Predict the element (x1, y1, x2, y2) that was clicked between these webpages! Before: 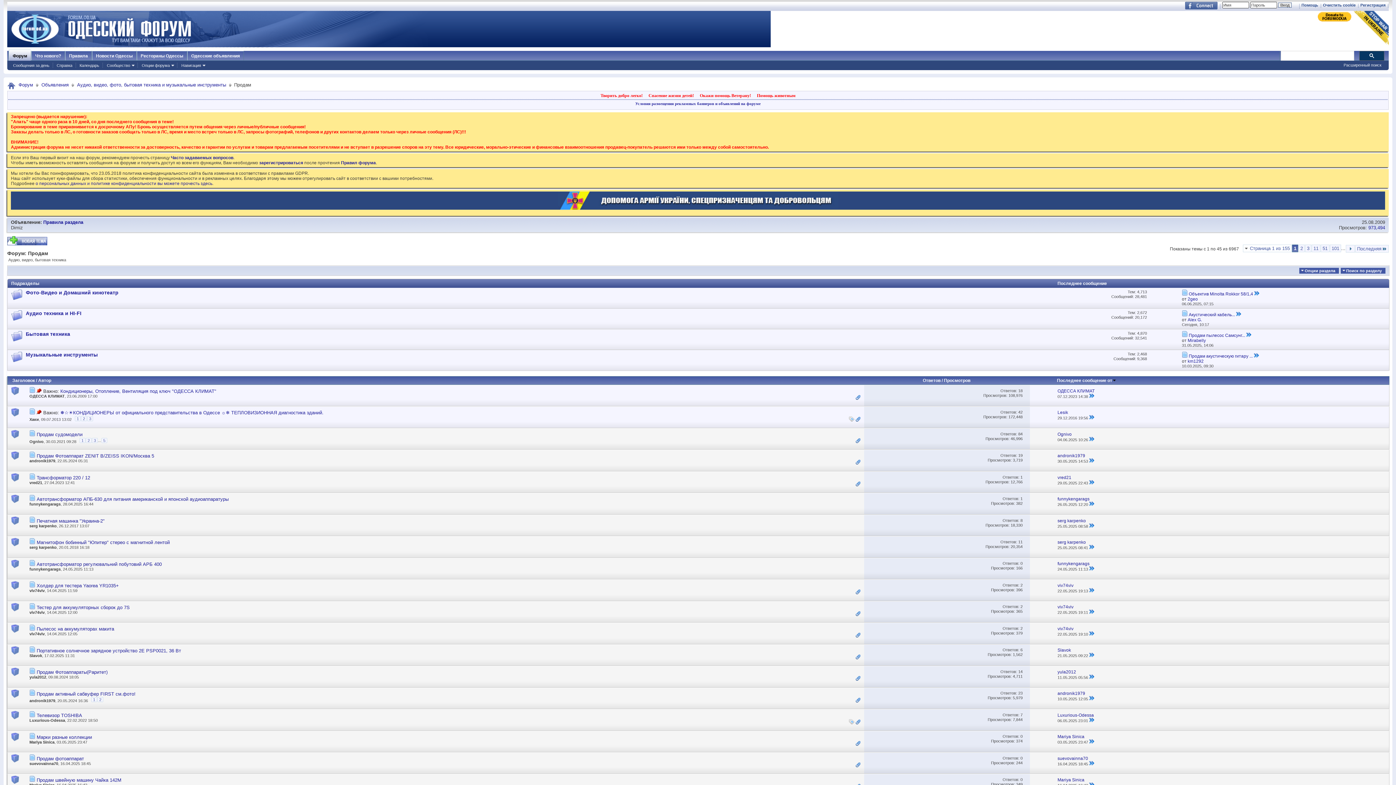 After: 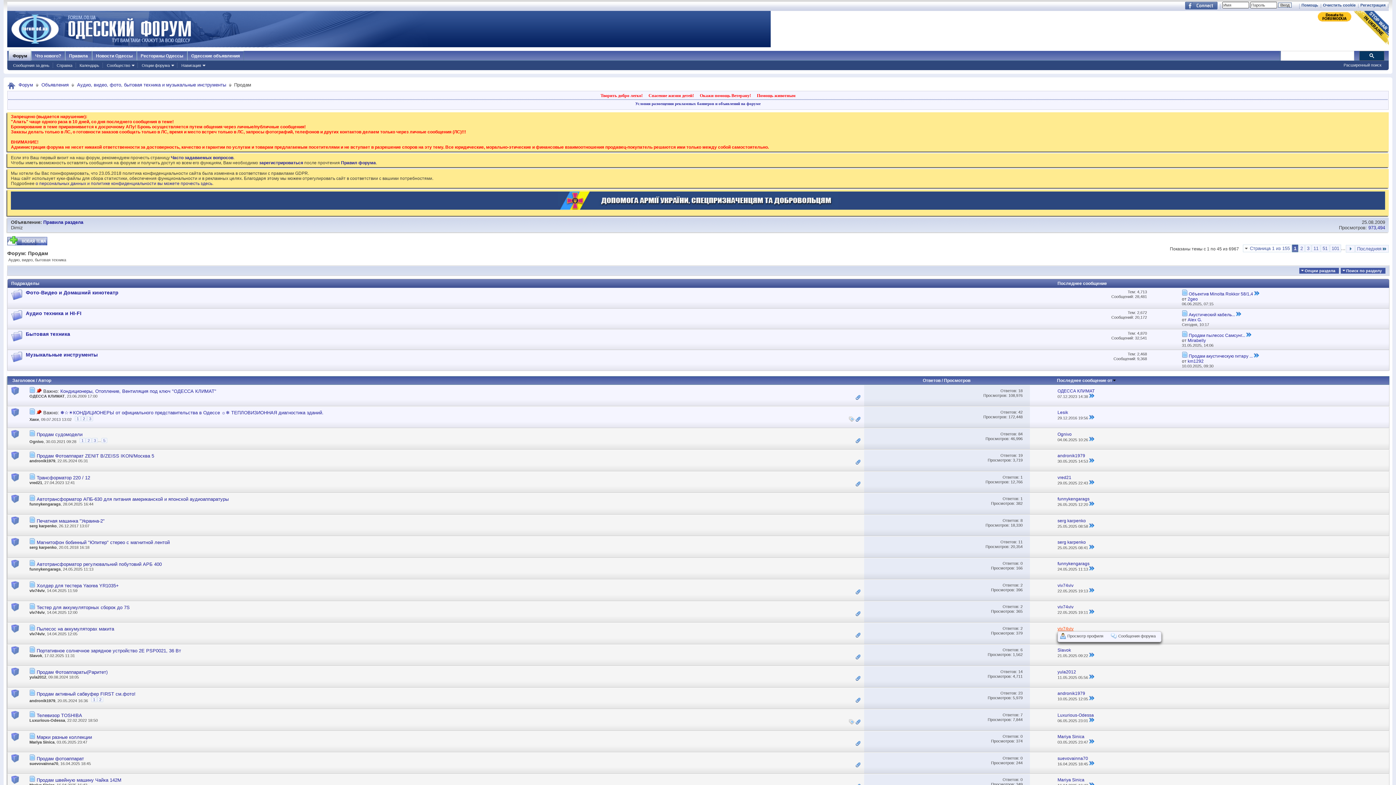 Action: bbox: (1057, 626, 1073, 631) label: viv74viv